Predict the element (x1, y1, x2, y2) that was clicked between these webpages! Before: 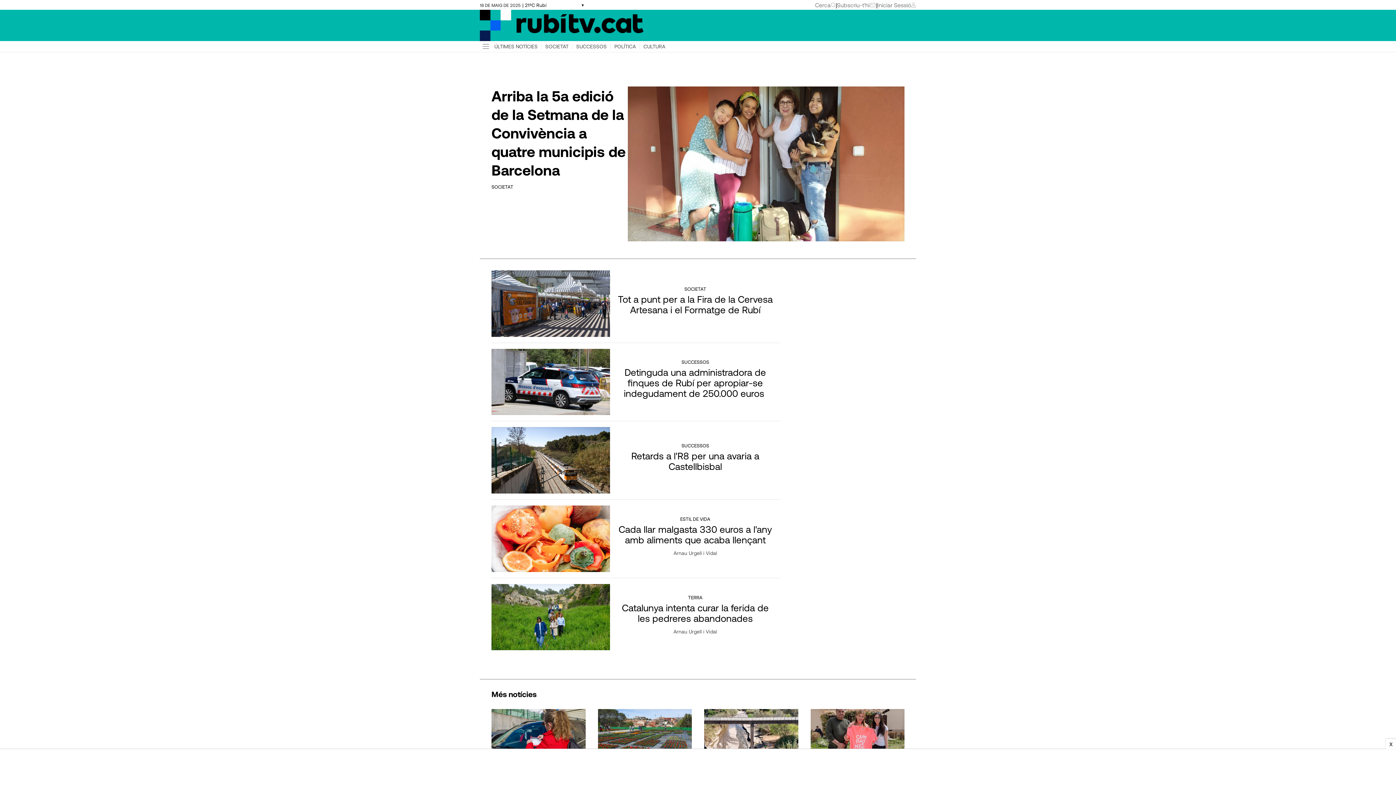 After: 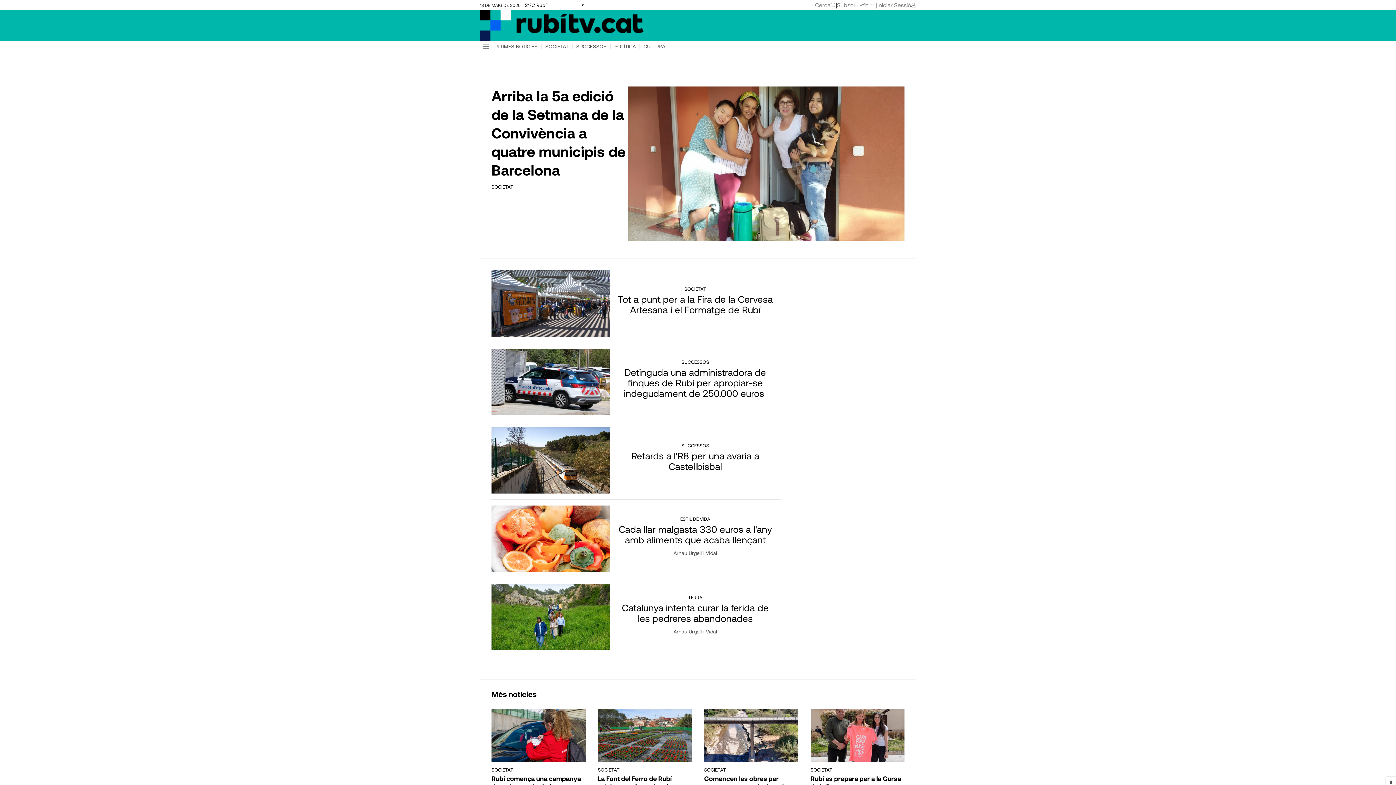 Action: bbox: (1386, 739, 1396, 749) label: X